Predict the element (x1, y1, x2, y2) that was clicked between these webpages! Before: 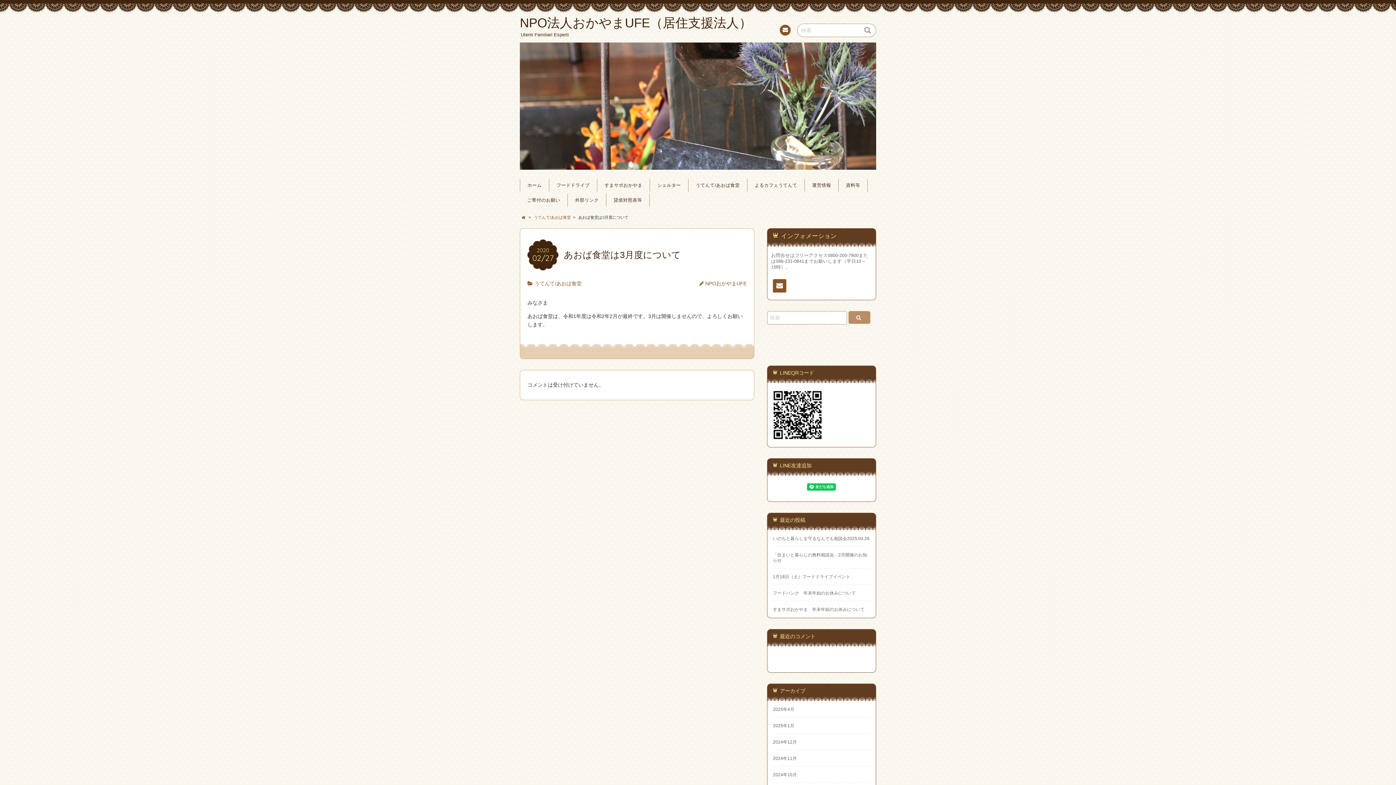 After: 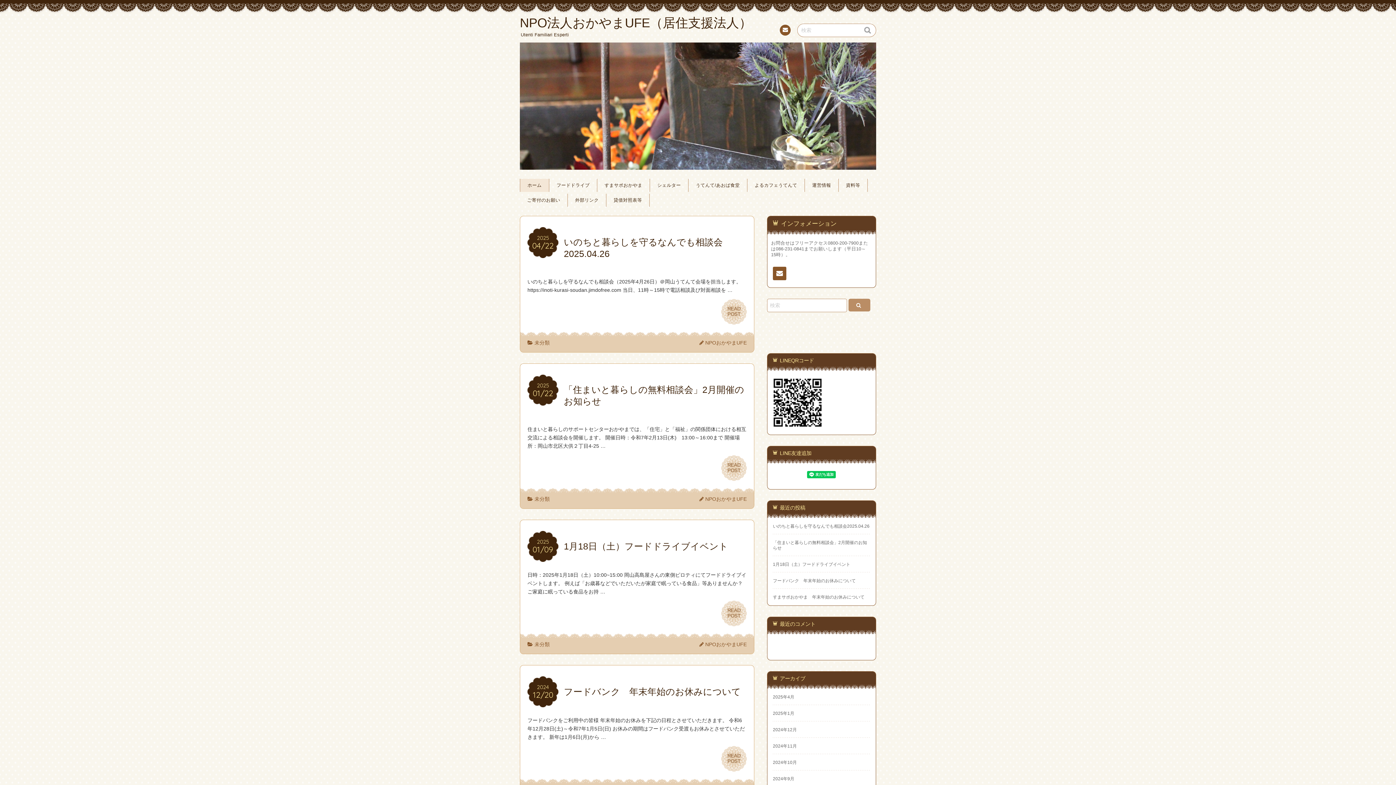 Action: label: NPO法人おかやまUFE（居住支援法人）
Utenti Familiari Esperti bbox: (520, 16, 876, 37)